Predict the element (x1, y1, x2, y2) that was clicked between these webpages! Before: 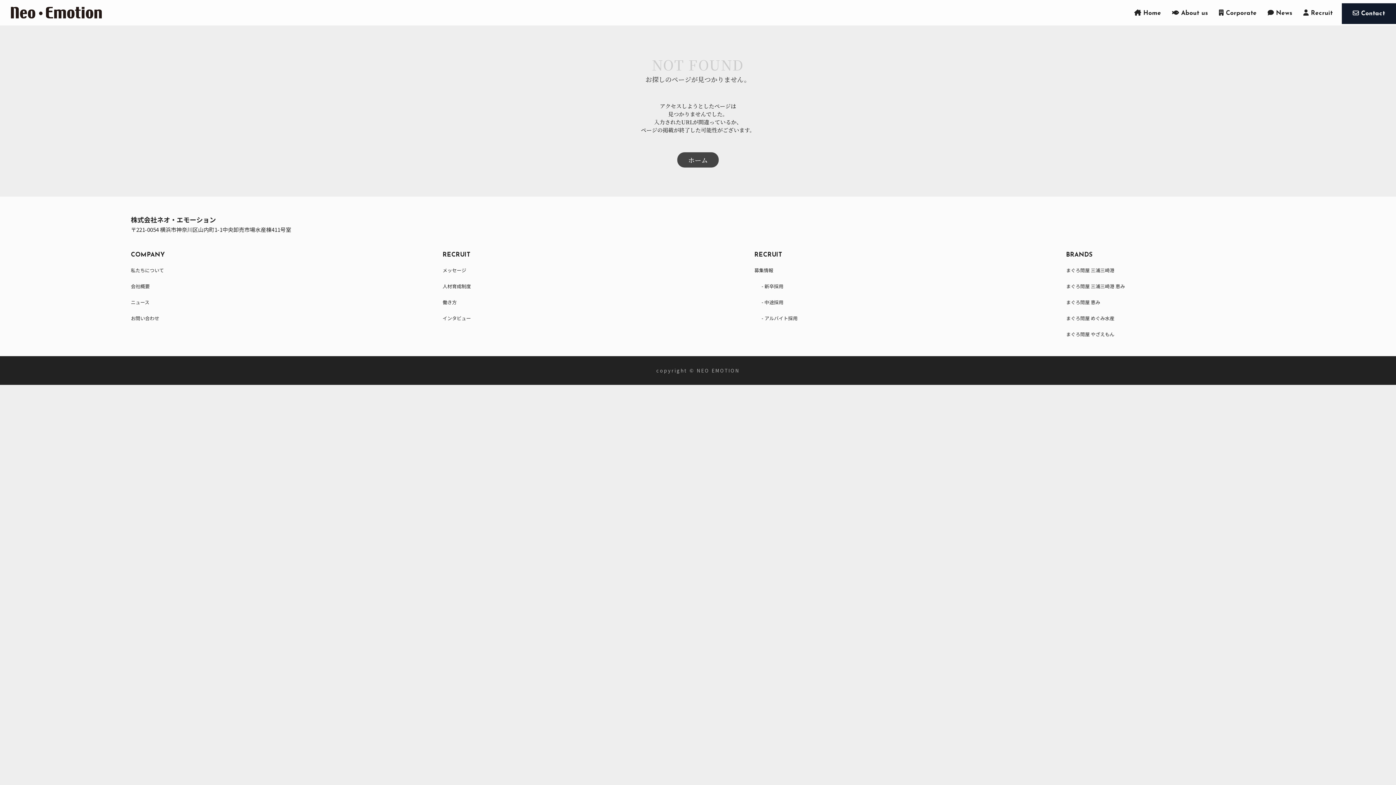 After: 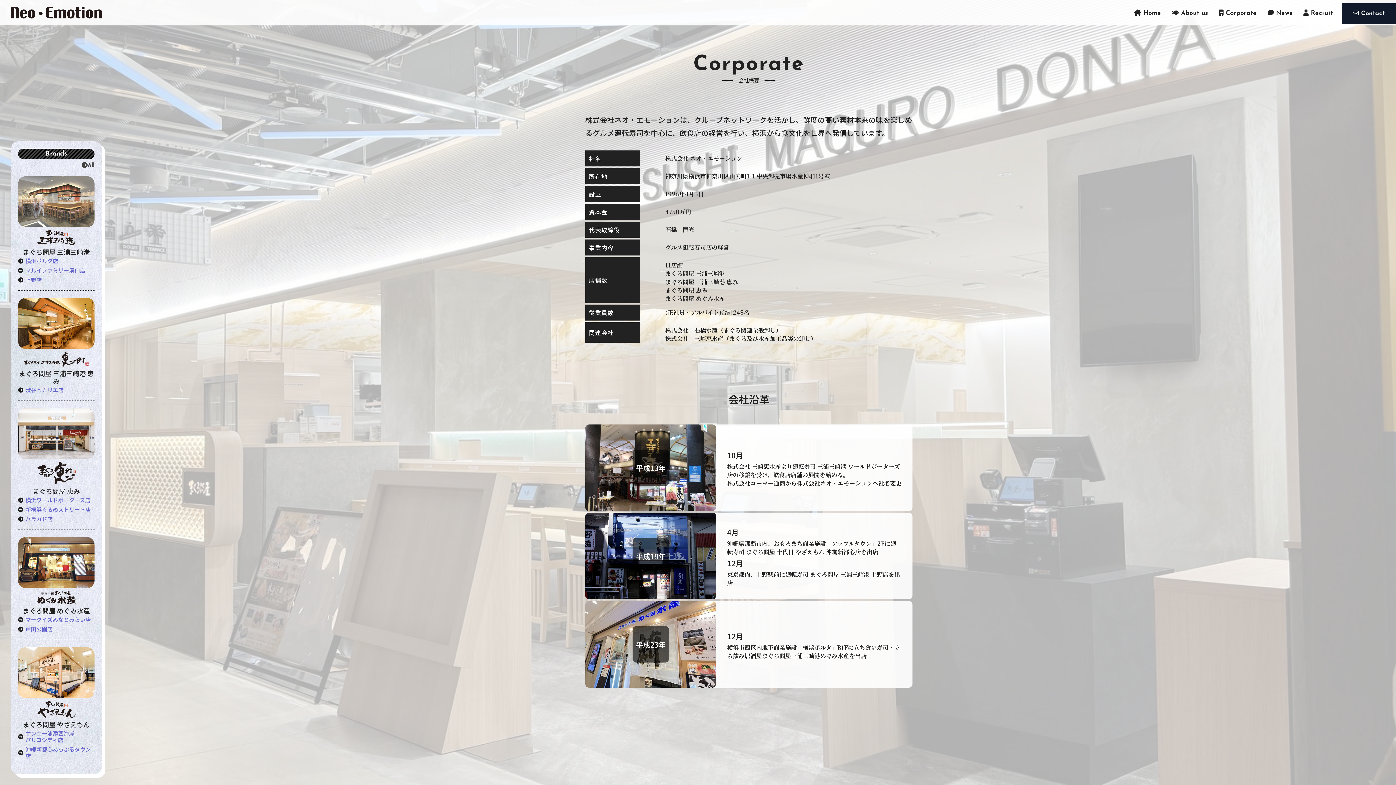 Action: bbox: (1217, 5, 1258, 19) label:  Corporate